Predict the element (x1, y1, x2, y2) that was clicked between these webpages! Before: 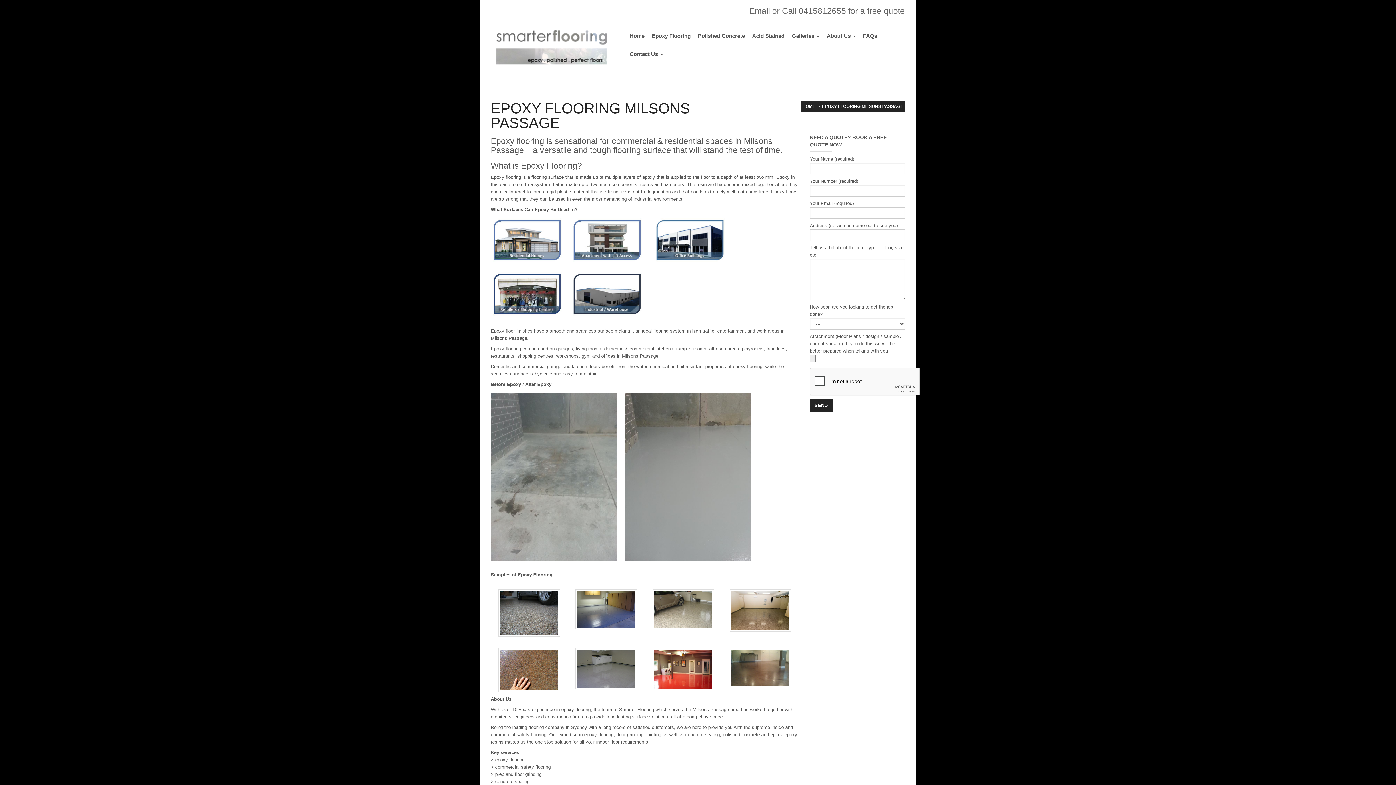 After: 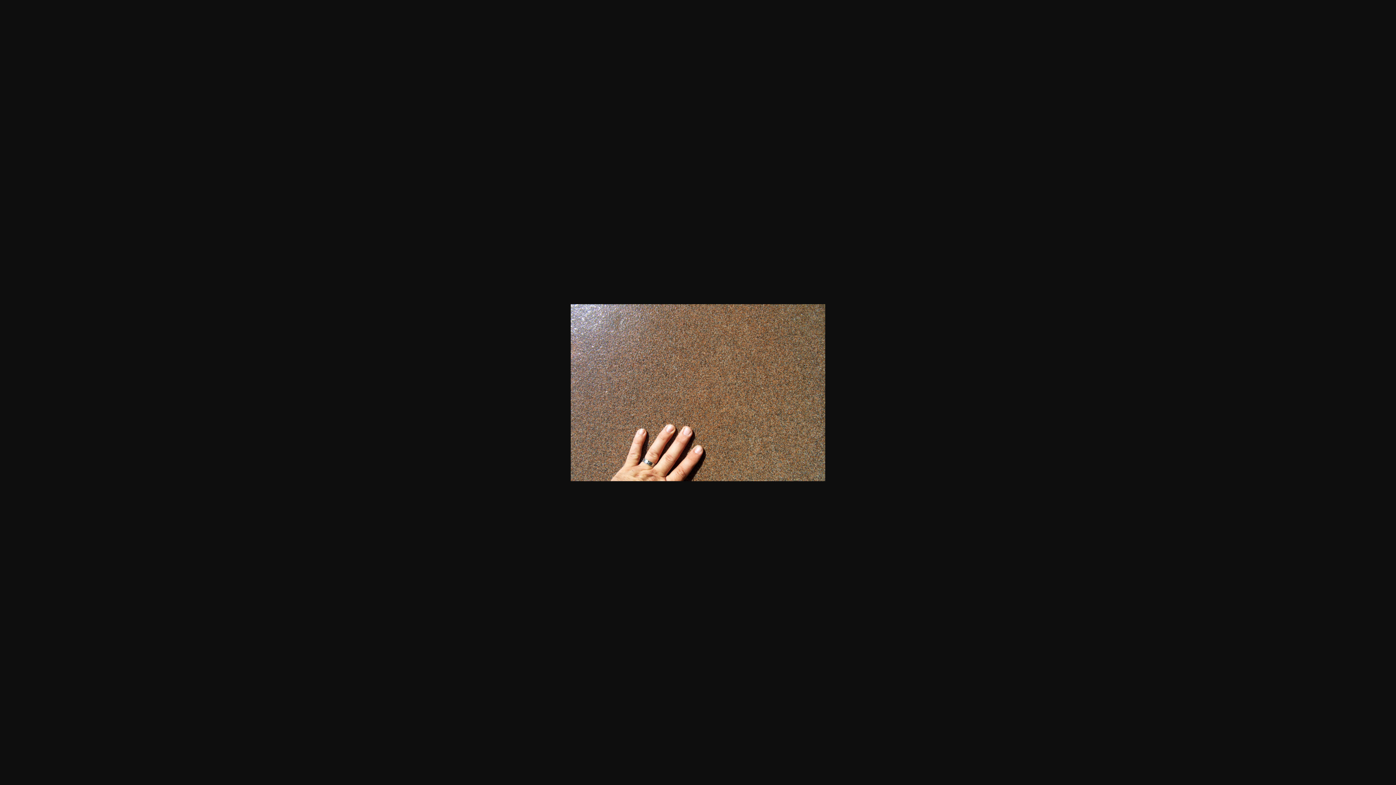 Action: bbox: (498, 648, 560, 692)